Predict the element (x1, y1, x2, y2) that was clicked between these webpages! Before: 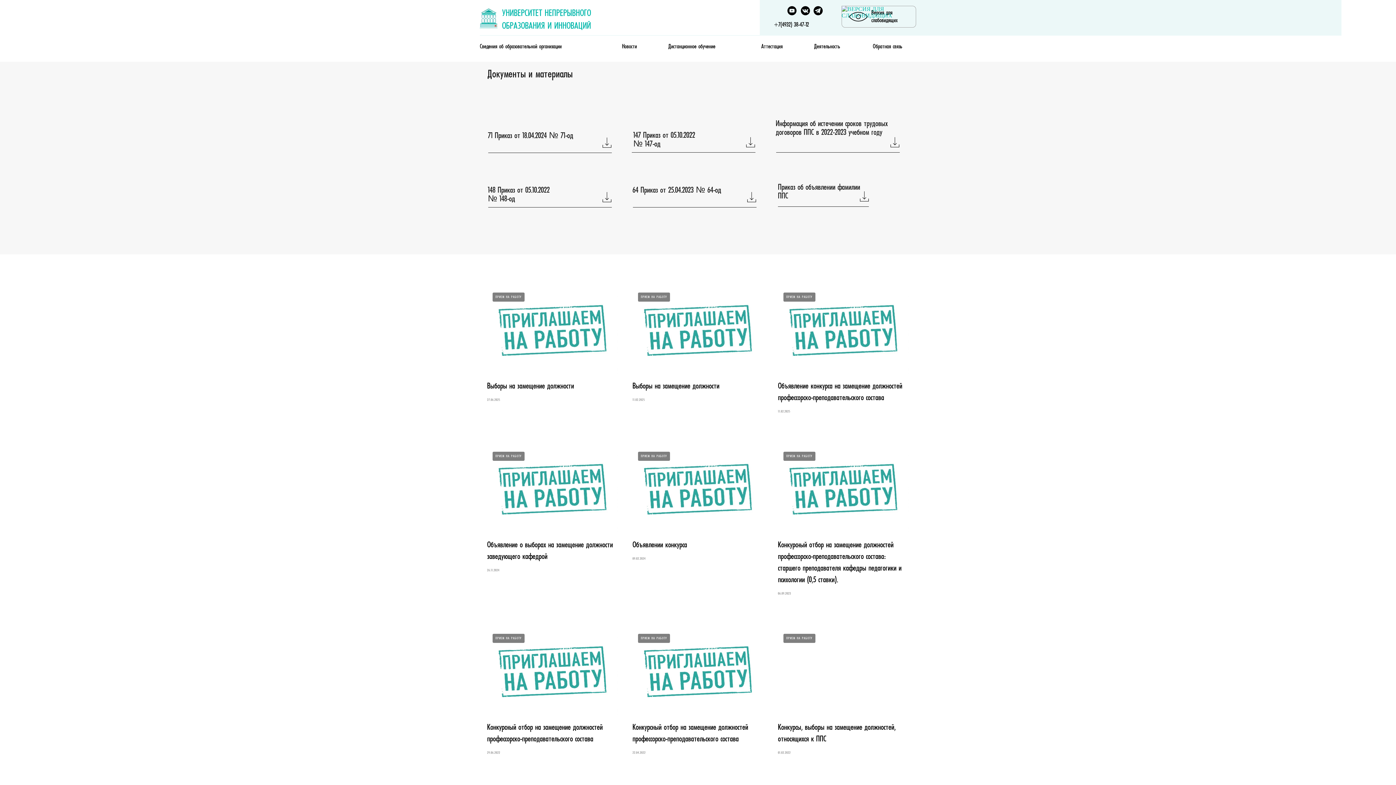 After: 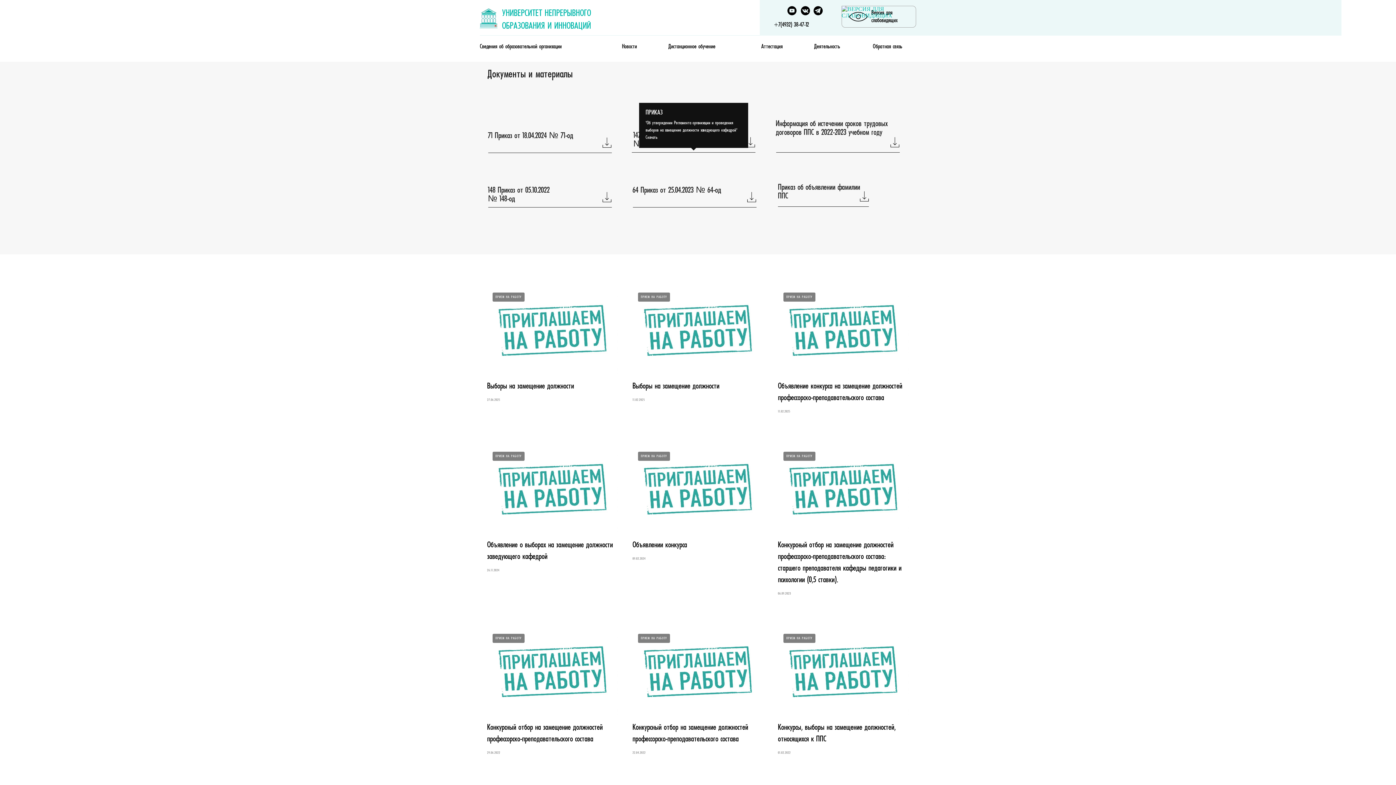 Action: label:  ПРИКАЗ "Об утверждении Регламента организации и проведения выборов на замещение должности заведующего кафедрой"Скачать  bbox: (632, 152, 755, 152)